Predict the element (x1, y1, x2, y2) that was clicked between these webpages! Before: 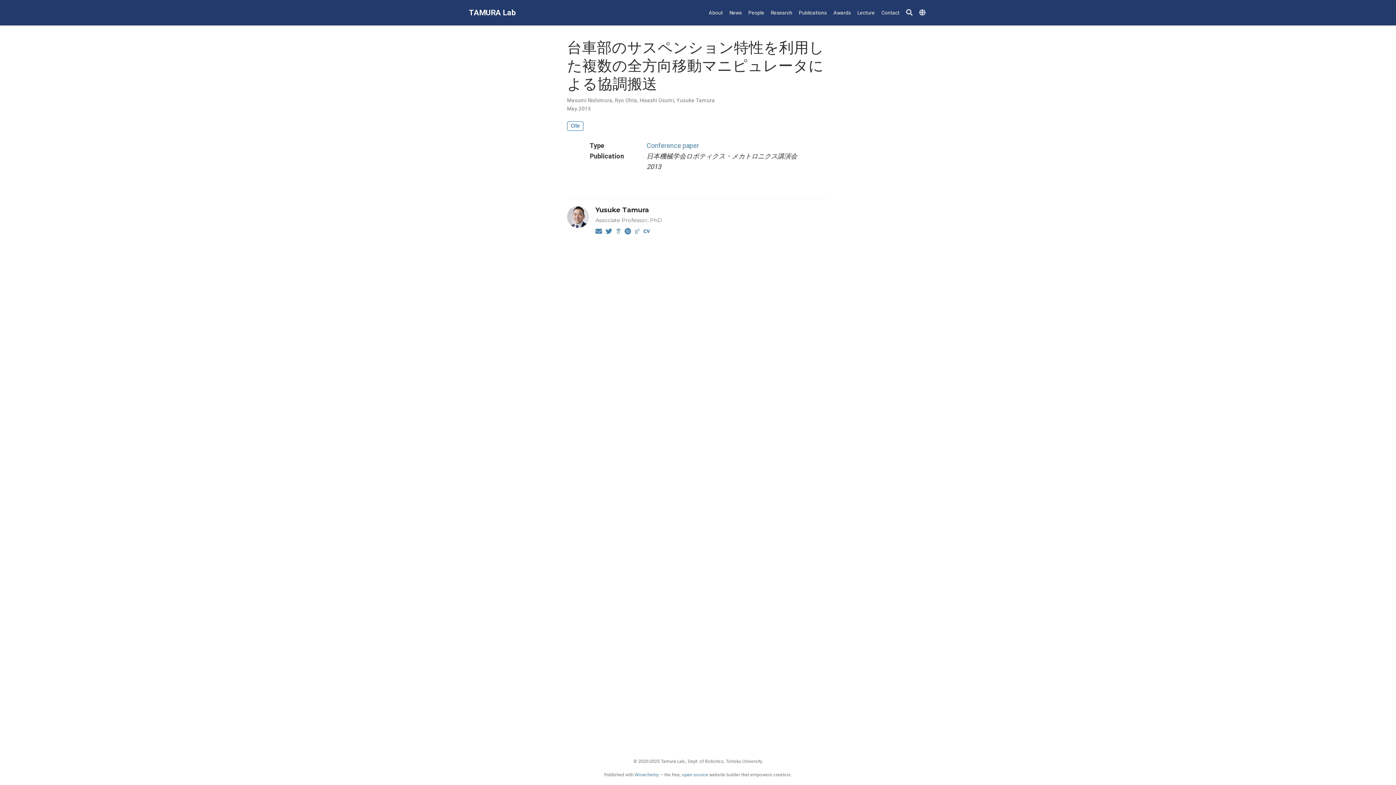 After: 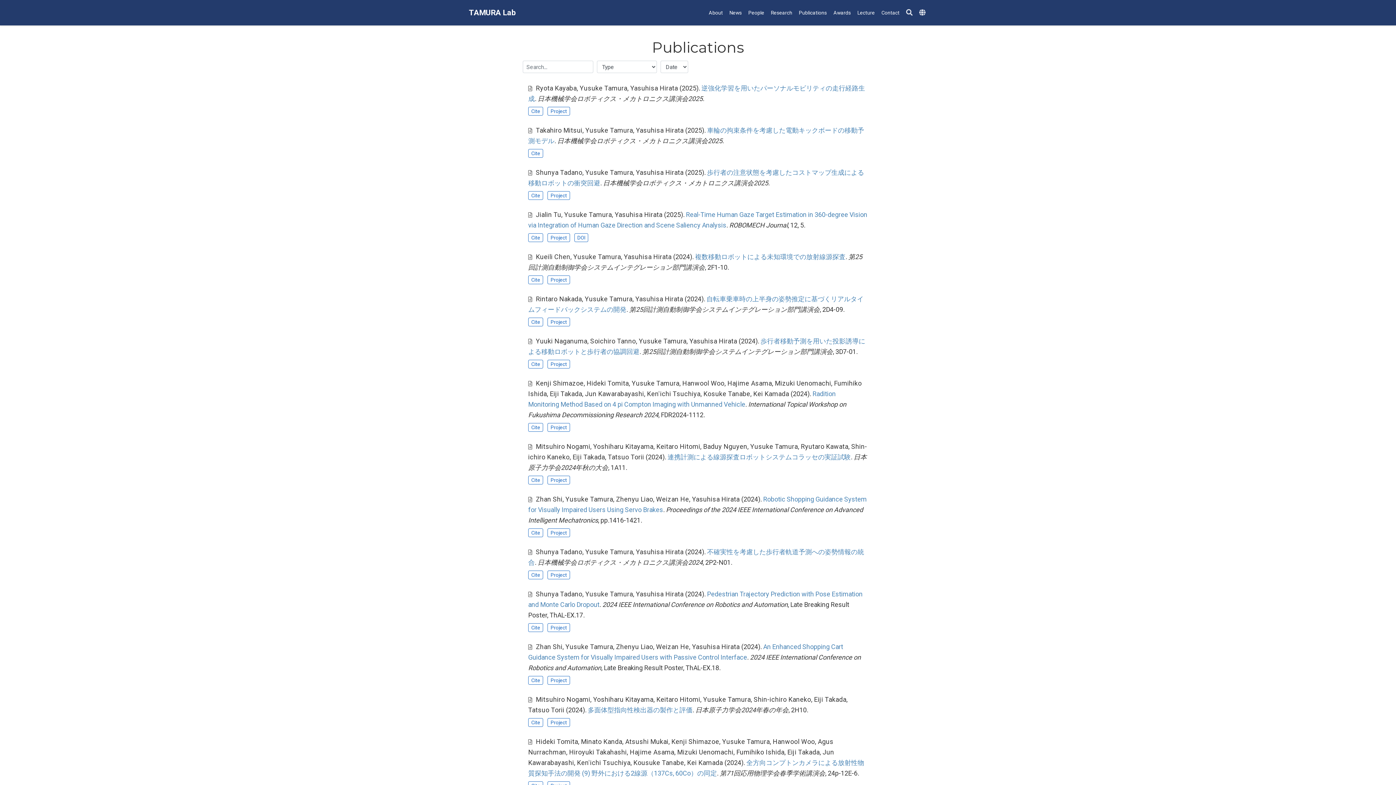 Action: label: Publications bbox: (795, 6, 830, 19)